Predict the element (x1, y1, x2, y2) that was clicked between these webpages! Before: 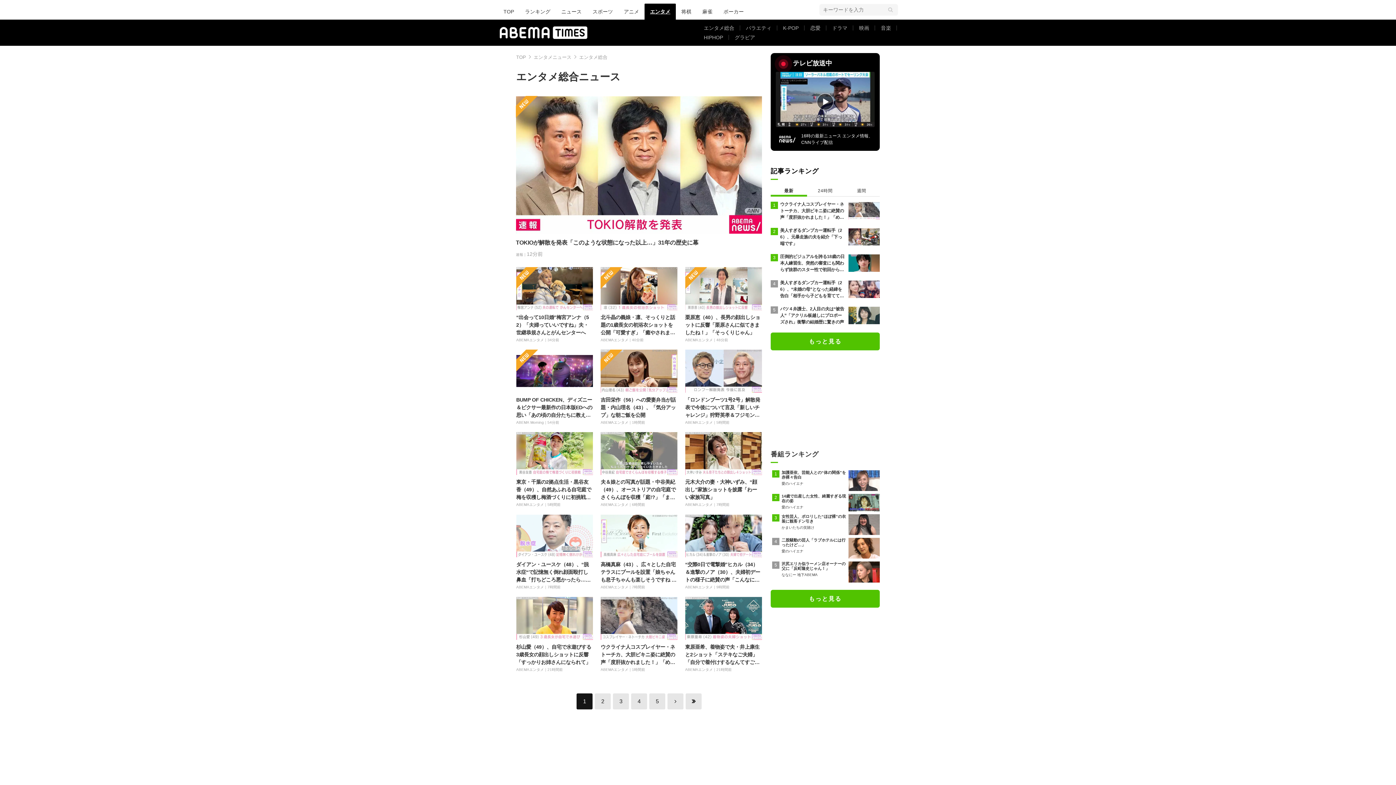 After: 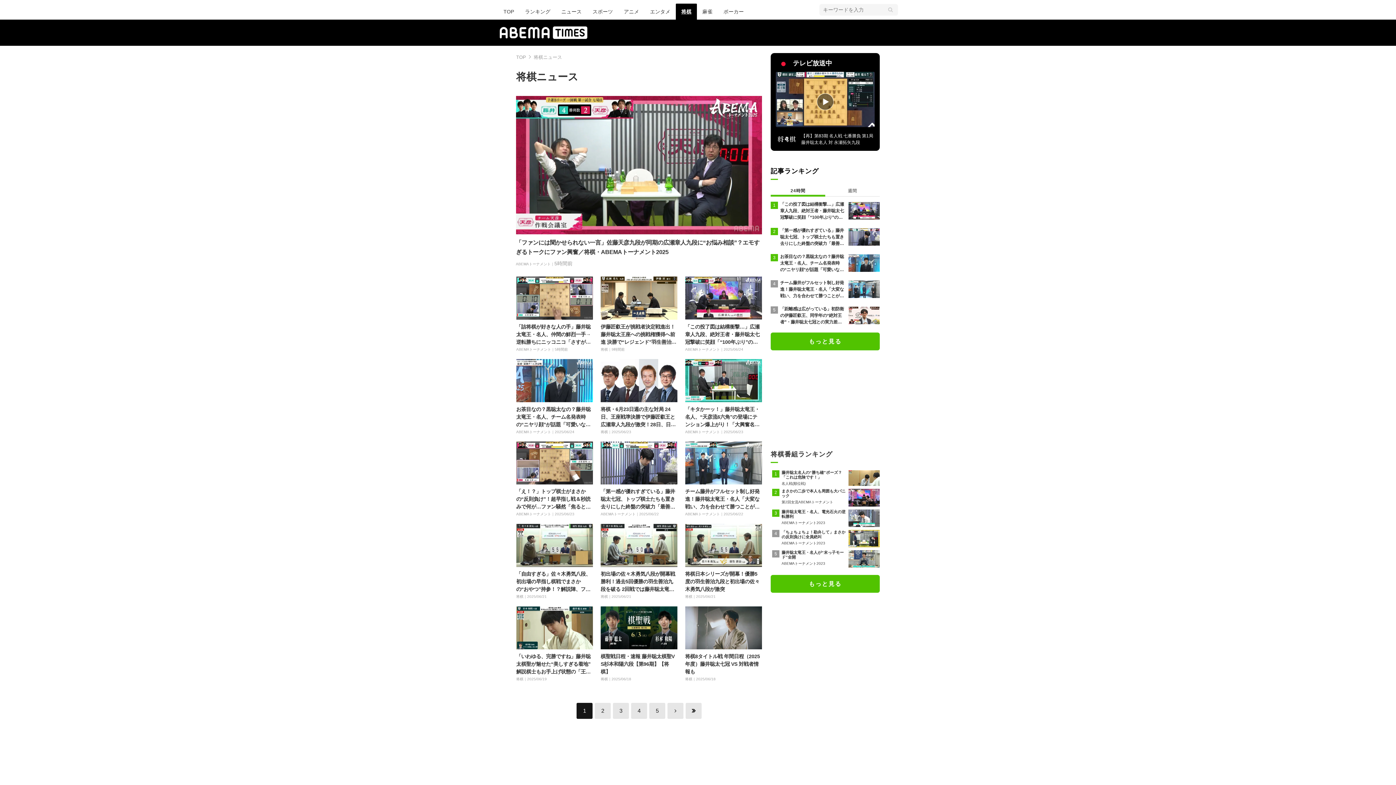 Action: label: 将棋 bbox: (676, 3, 697, 19)